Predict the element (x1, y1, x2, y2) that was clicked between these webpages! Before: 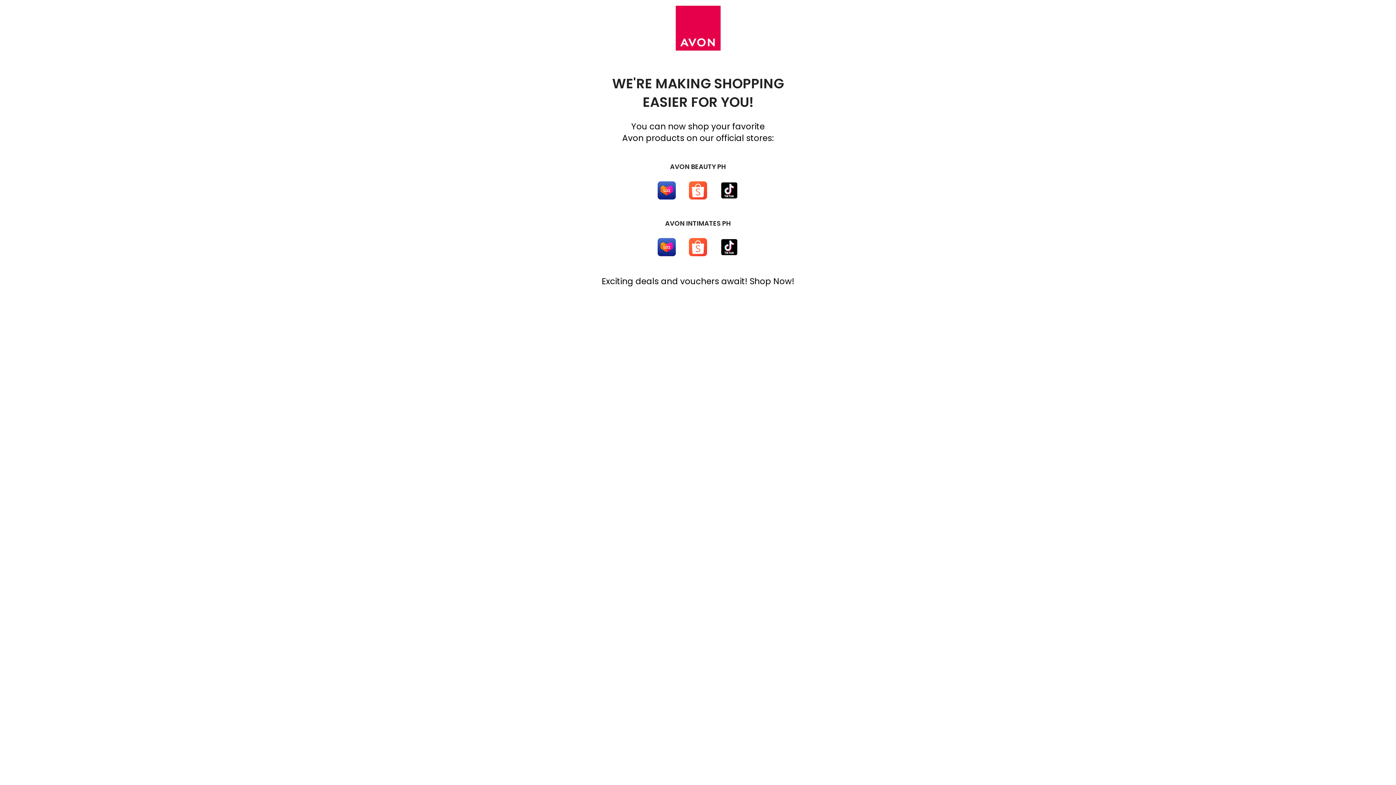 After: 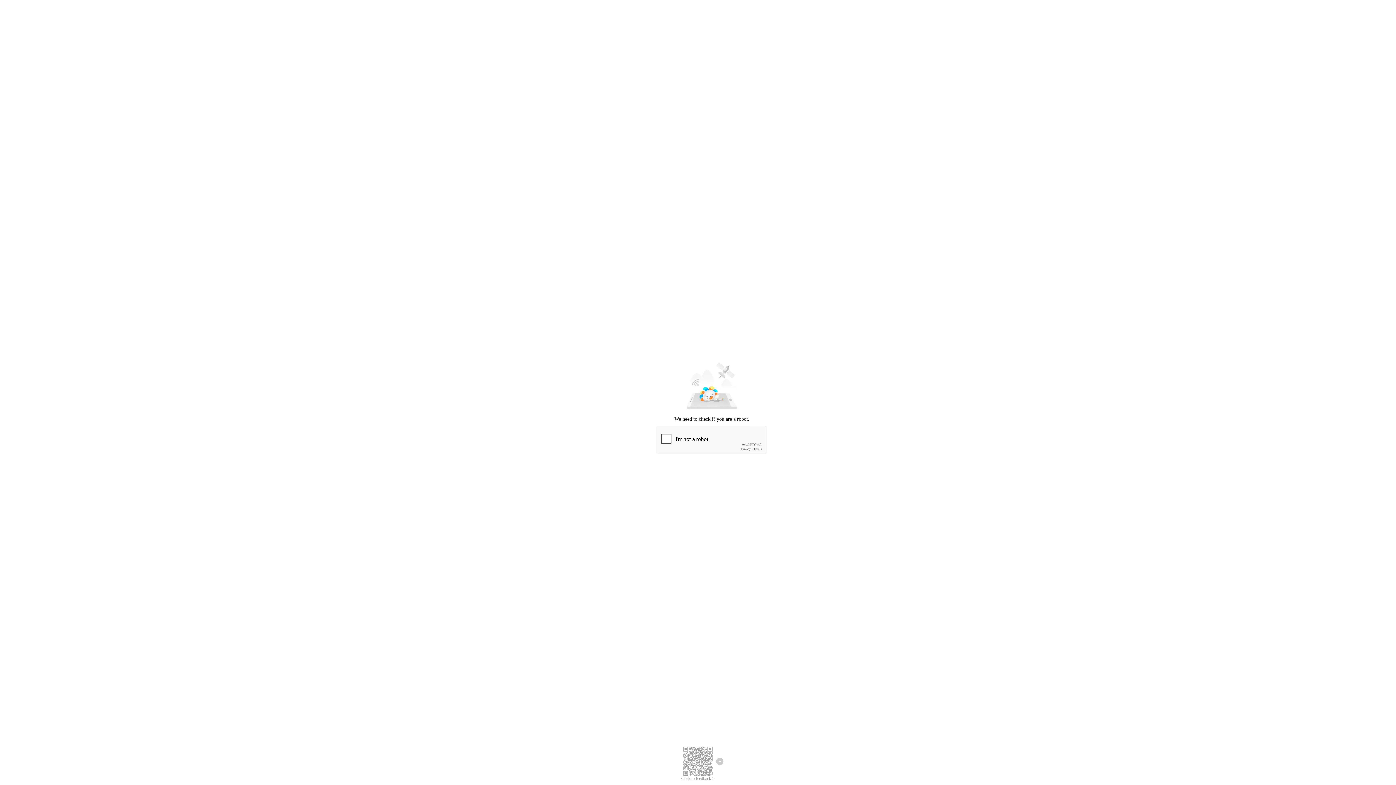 Action: bbox: (652, 176, 681, 205)